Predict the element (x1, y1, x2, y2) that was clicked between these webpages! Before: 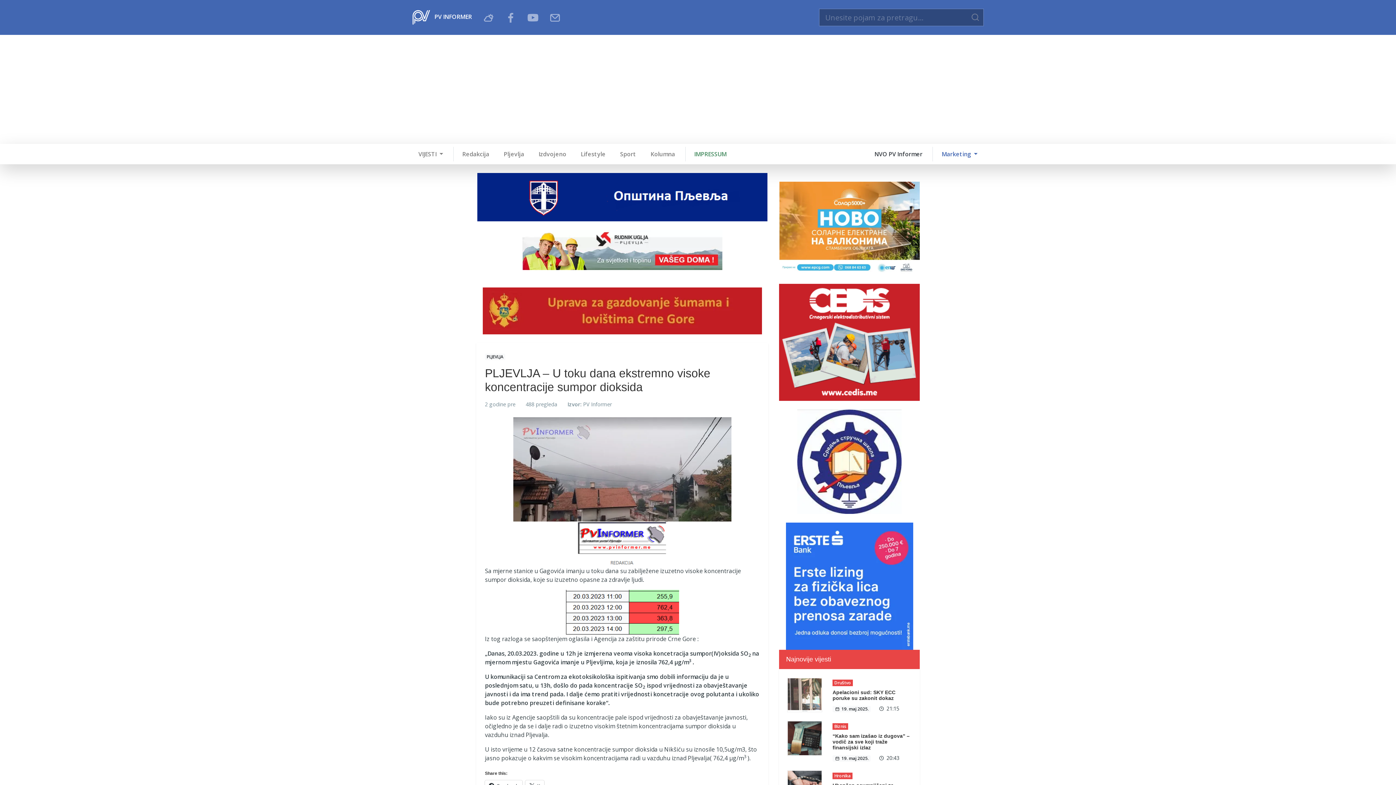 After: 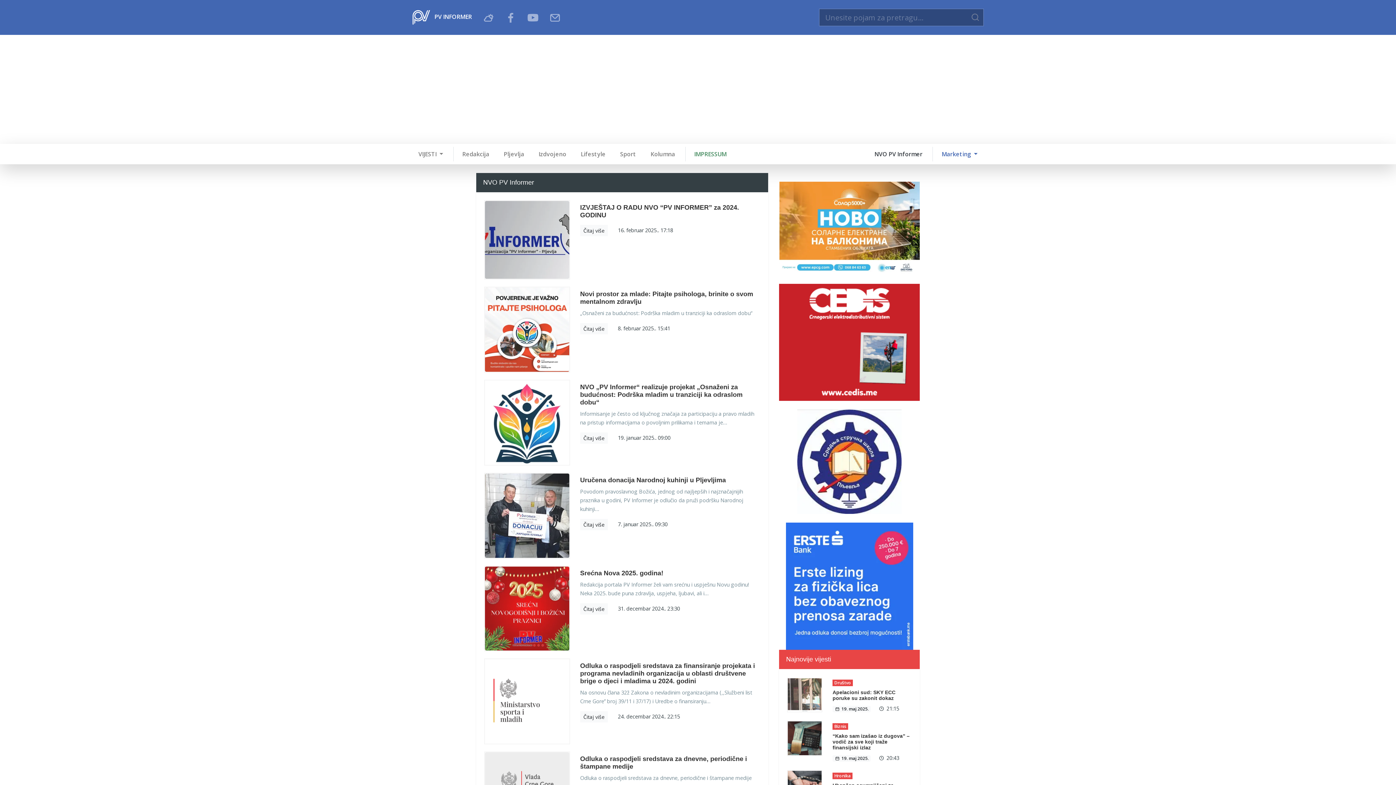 Action: bbox: (868, 146, 928, 161) label: NVO PV Informer